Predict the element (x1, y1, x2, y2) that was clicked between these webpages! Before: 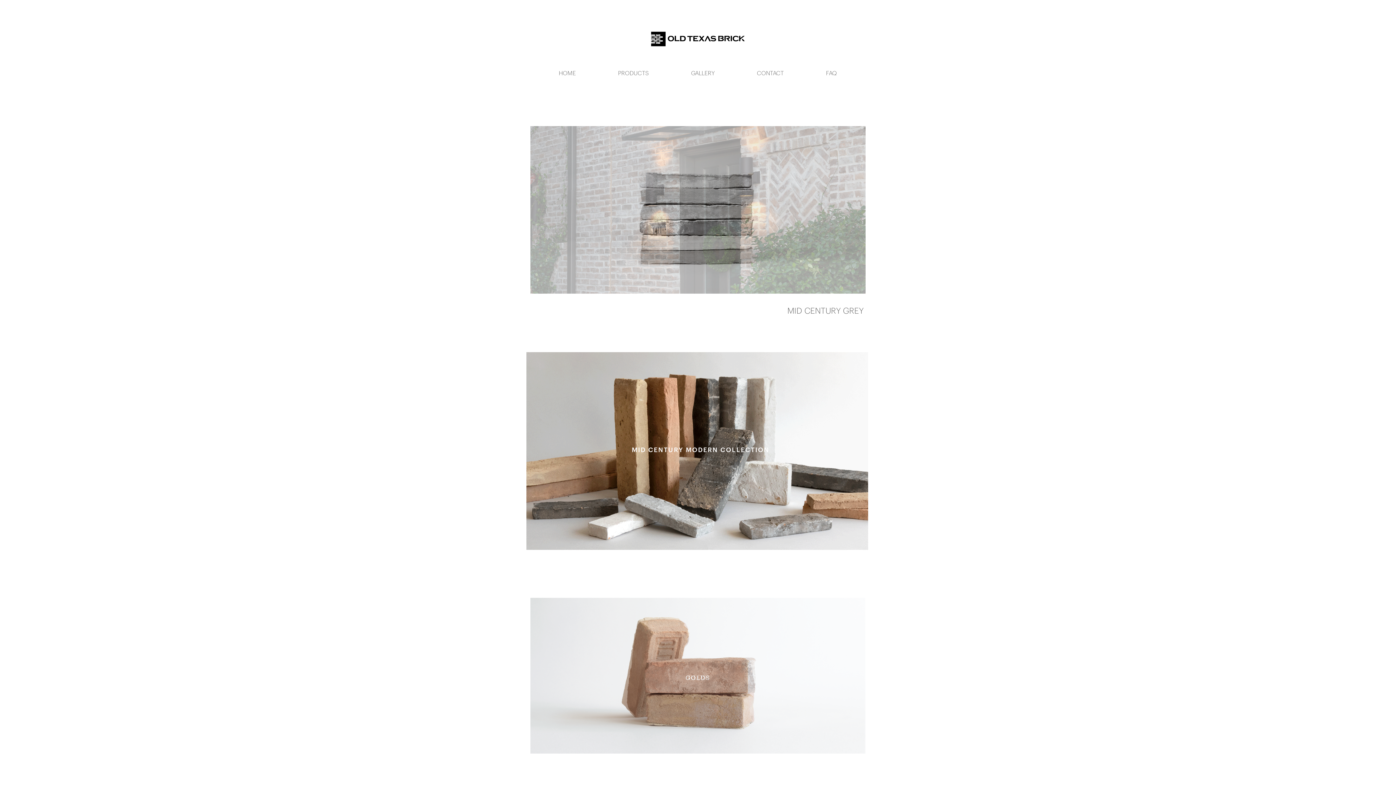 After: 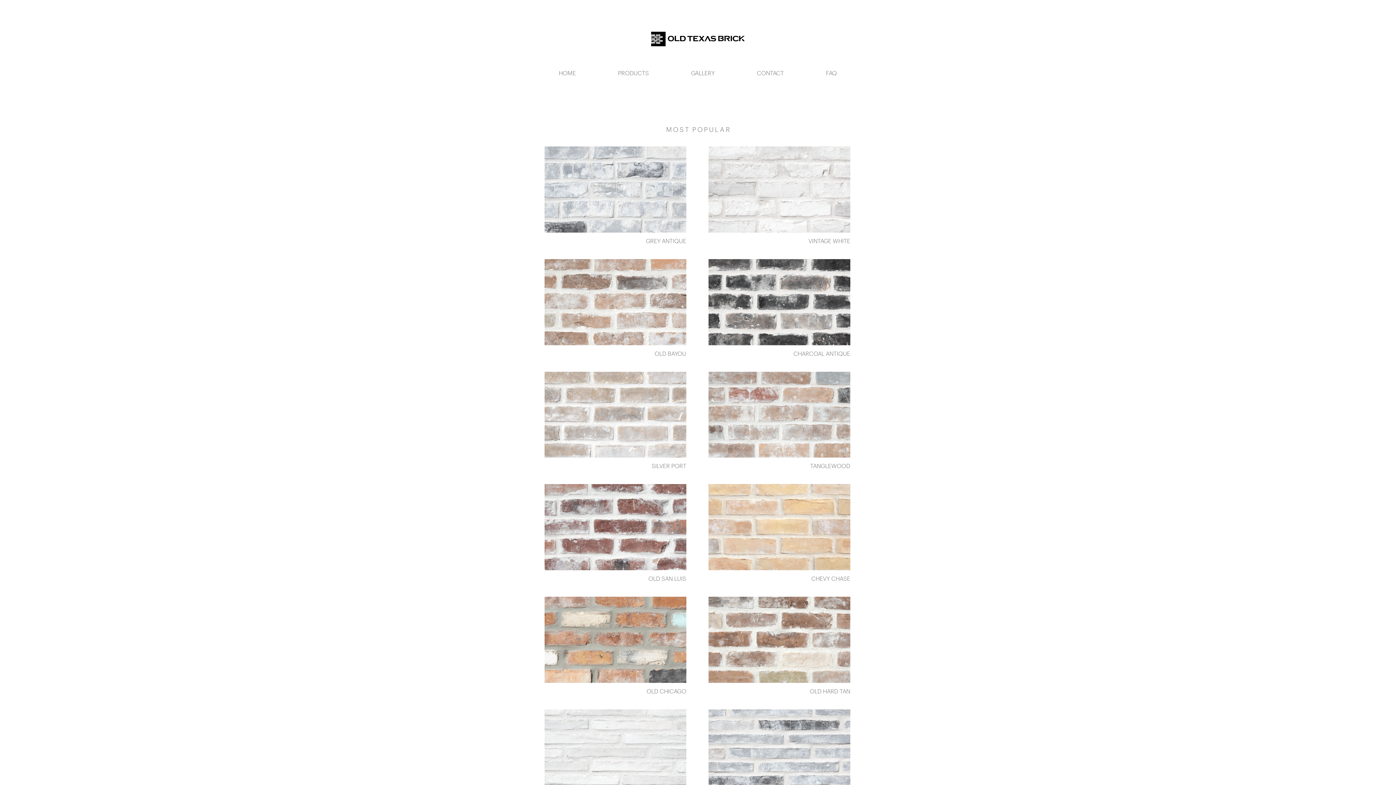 Action: bbox: (614, 55, 649, 76) label: PRODUCTS